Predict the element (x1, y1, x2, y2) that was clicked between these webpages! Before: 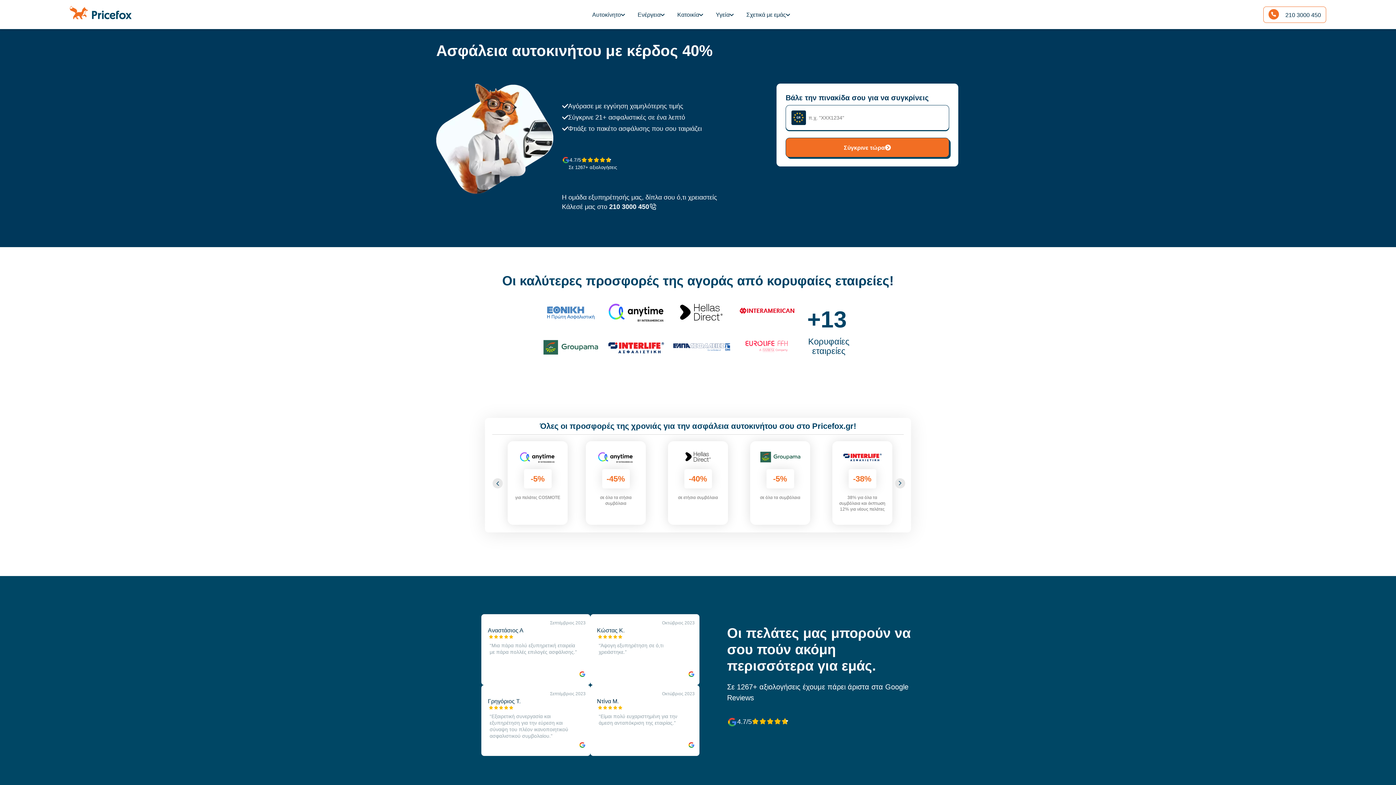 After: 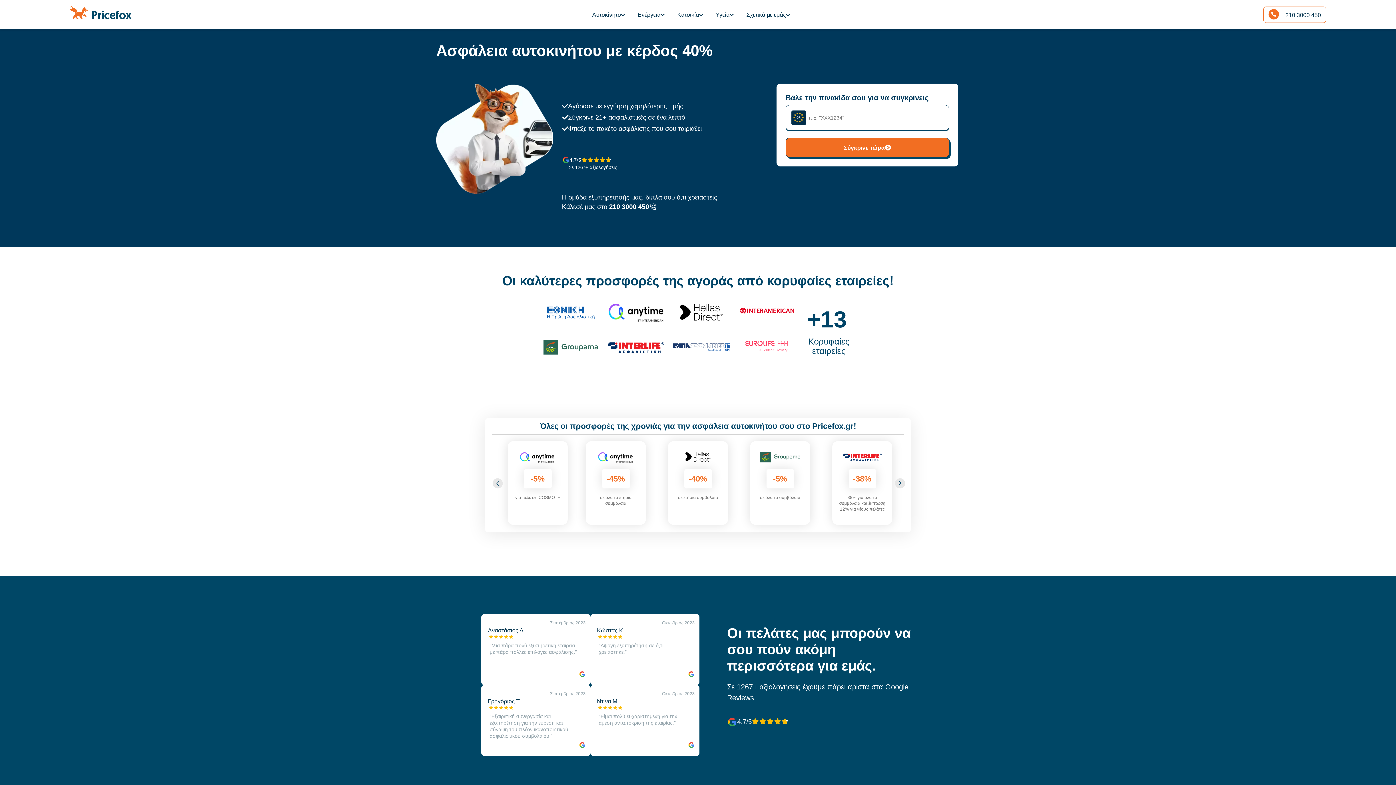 Action: bbox: (607, 327, 665, 367)